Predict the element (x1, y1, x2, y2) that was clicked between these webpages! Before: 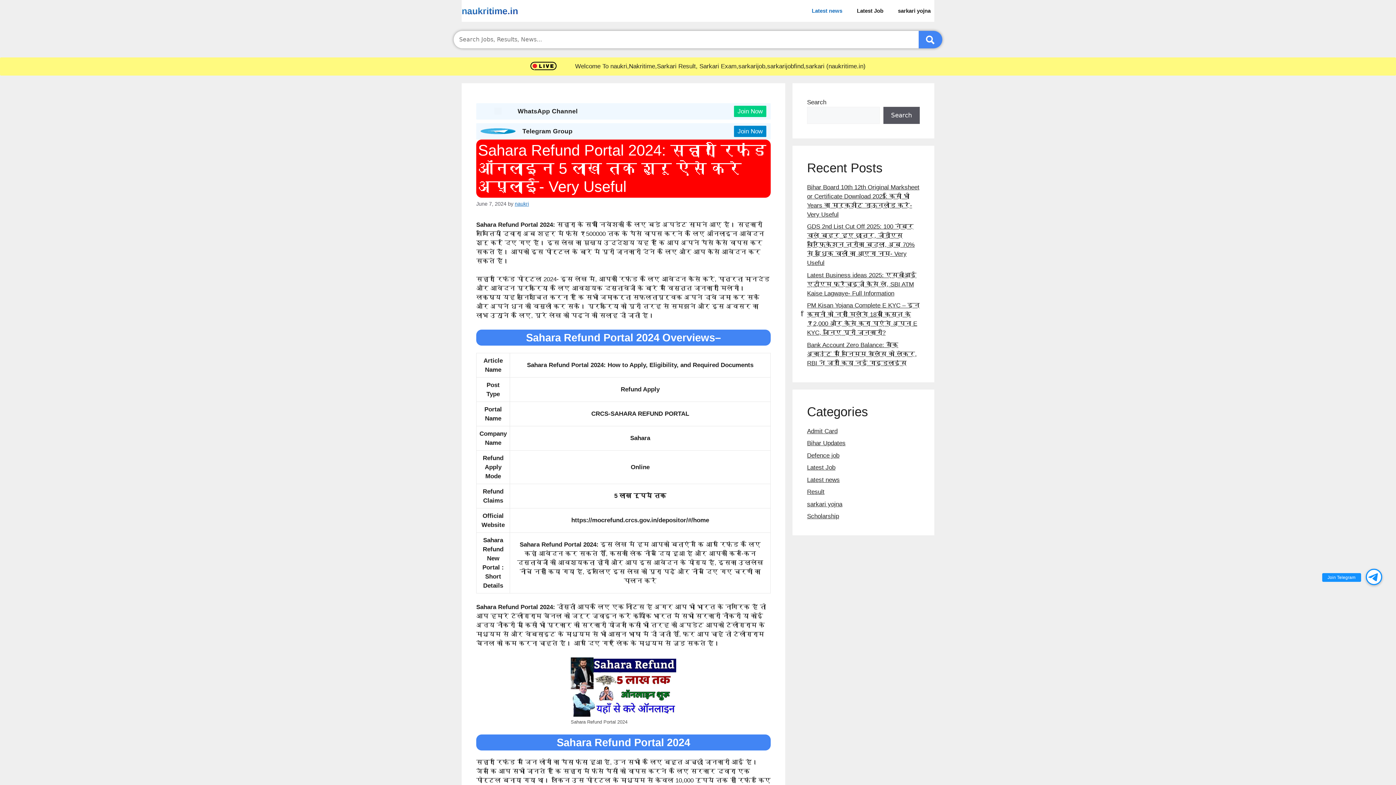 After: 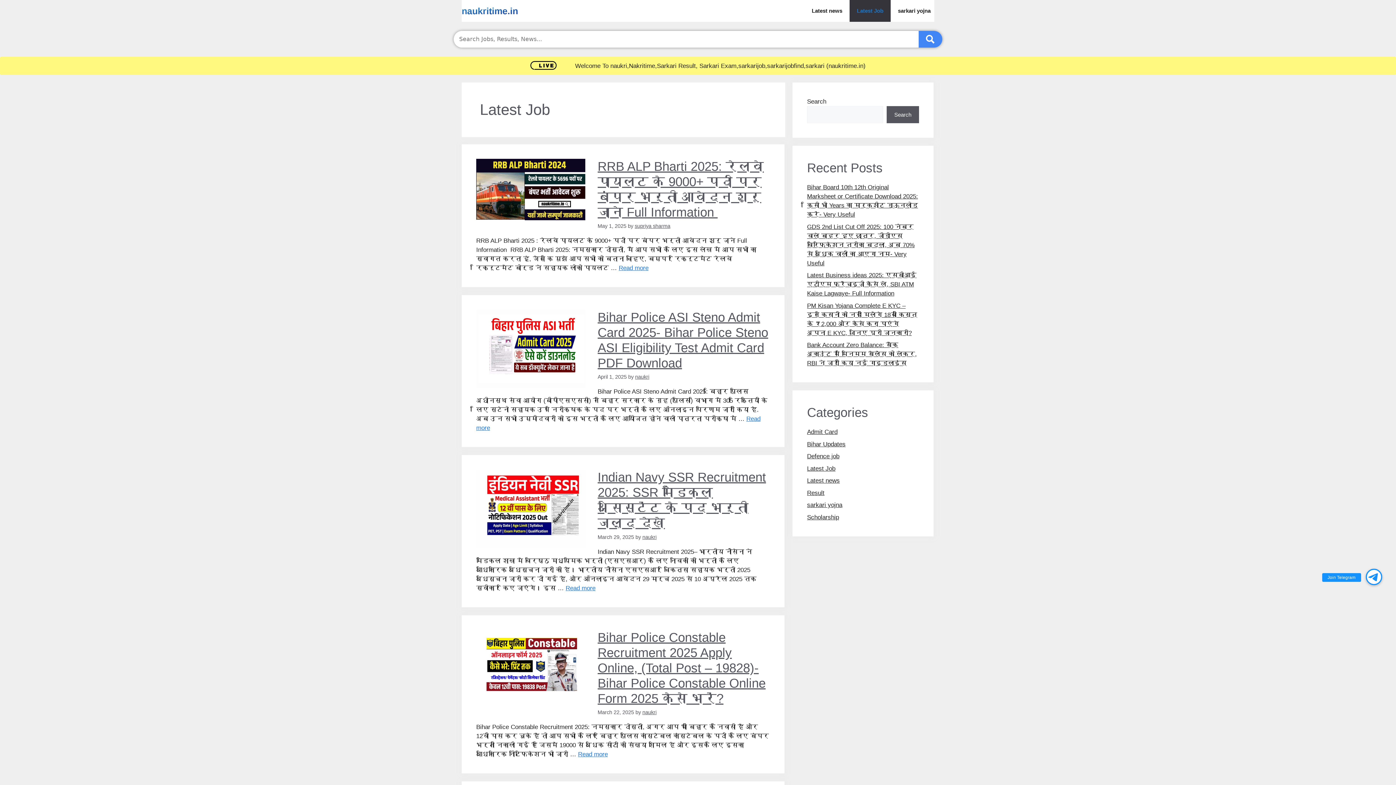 Action: bbox: (849, 0, 890, 21) label: Latest Job